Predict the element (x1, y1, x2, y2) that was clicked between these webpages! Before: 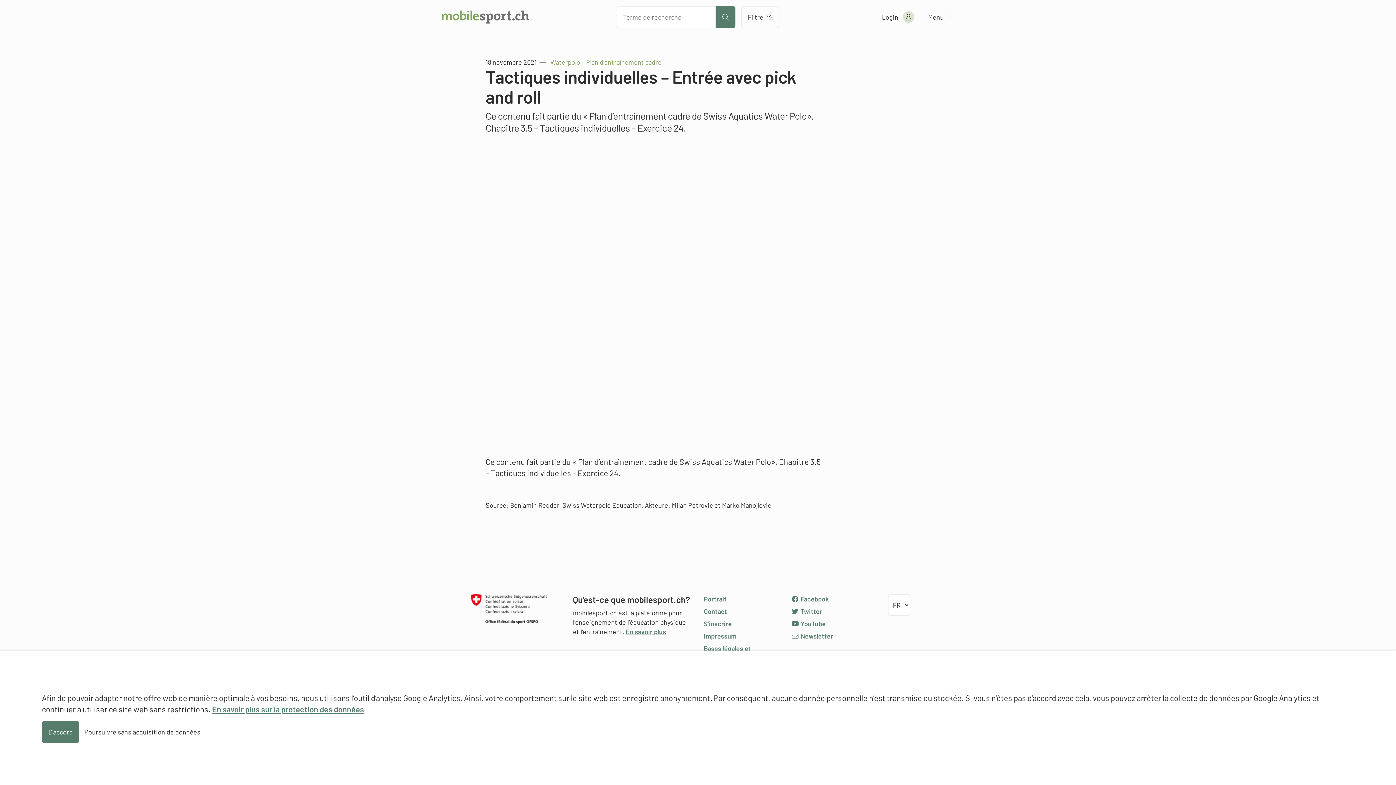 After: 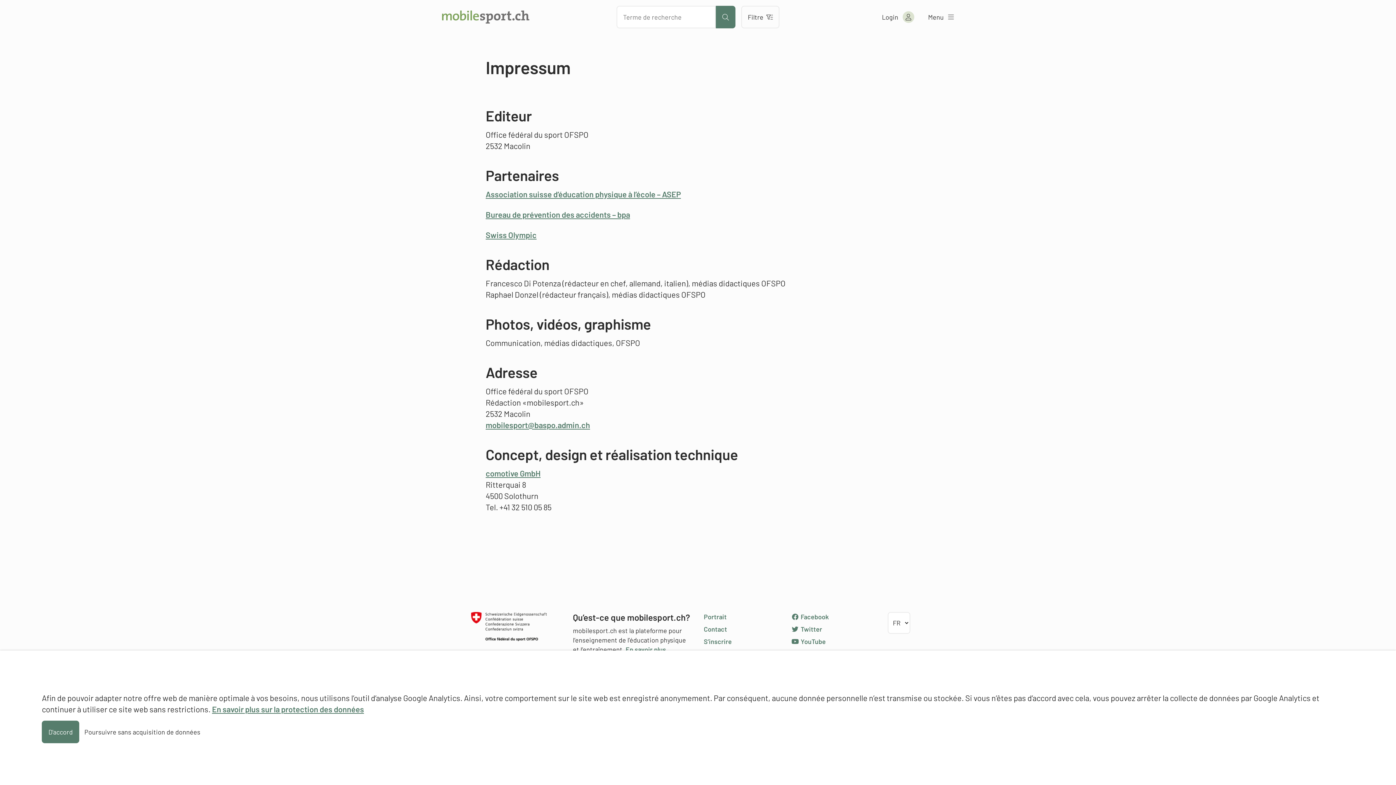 Action: label: Impressum bbox: (704, 632, 736, 640)